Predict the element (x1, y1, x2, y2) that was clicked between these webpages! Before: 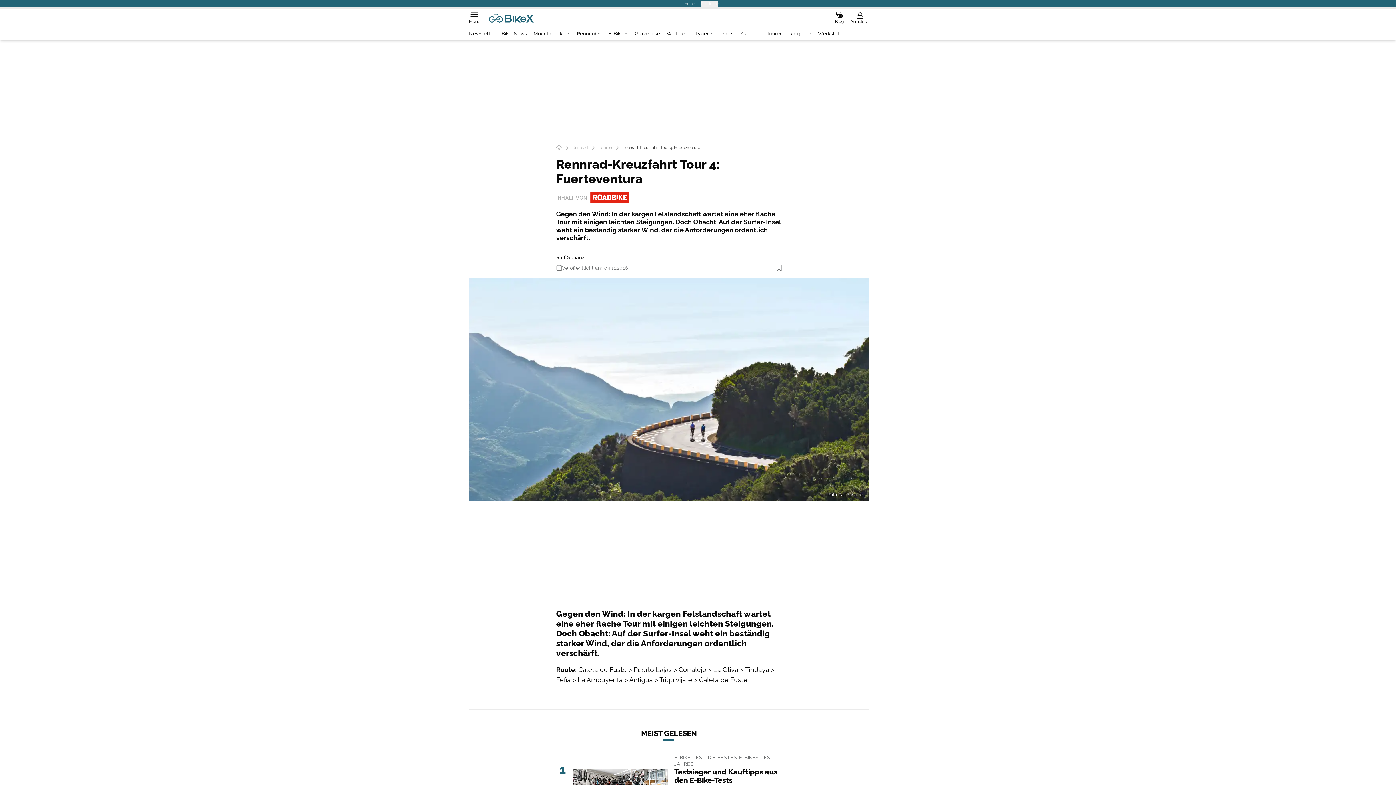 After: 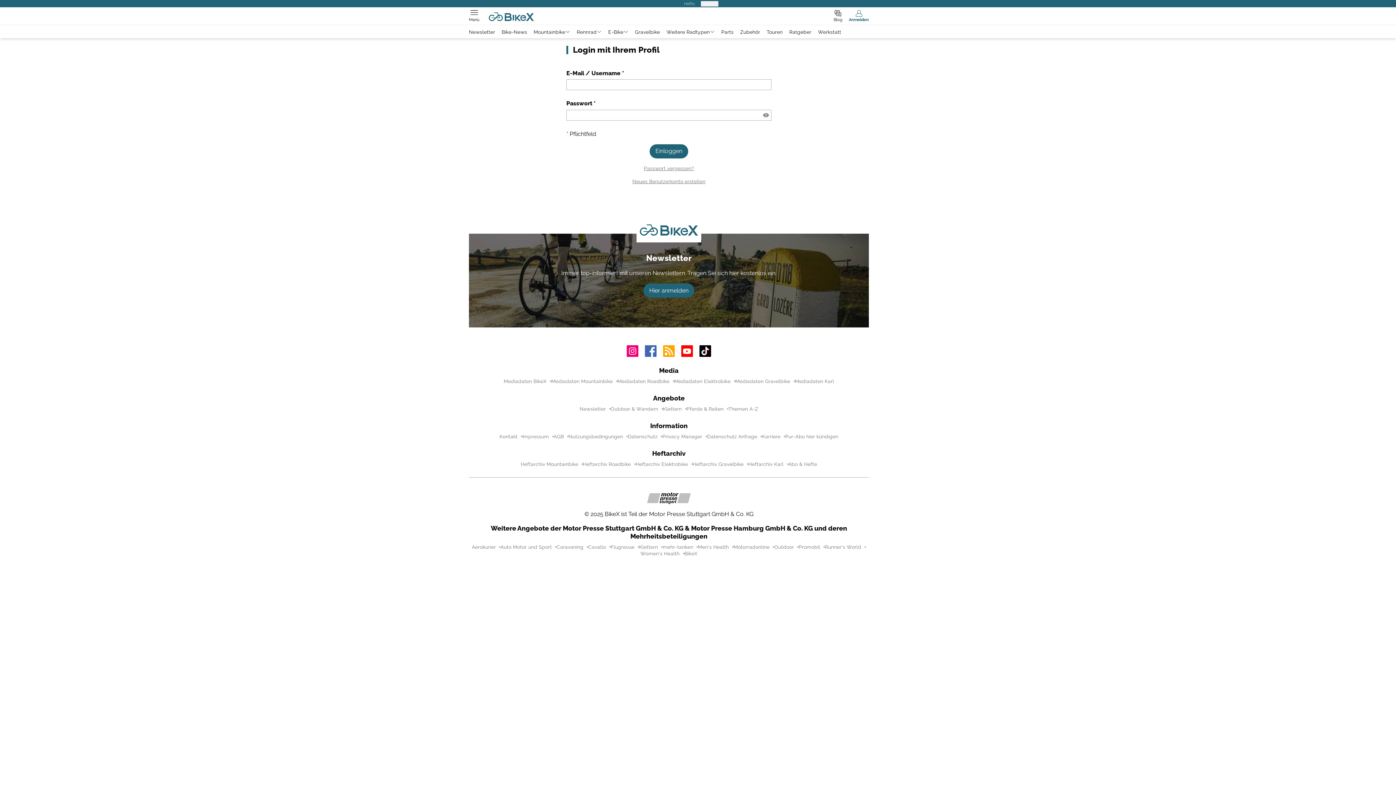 Action: label: Anmelden bbox: (850, 11, 869, 23)